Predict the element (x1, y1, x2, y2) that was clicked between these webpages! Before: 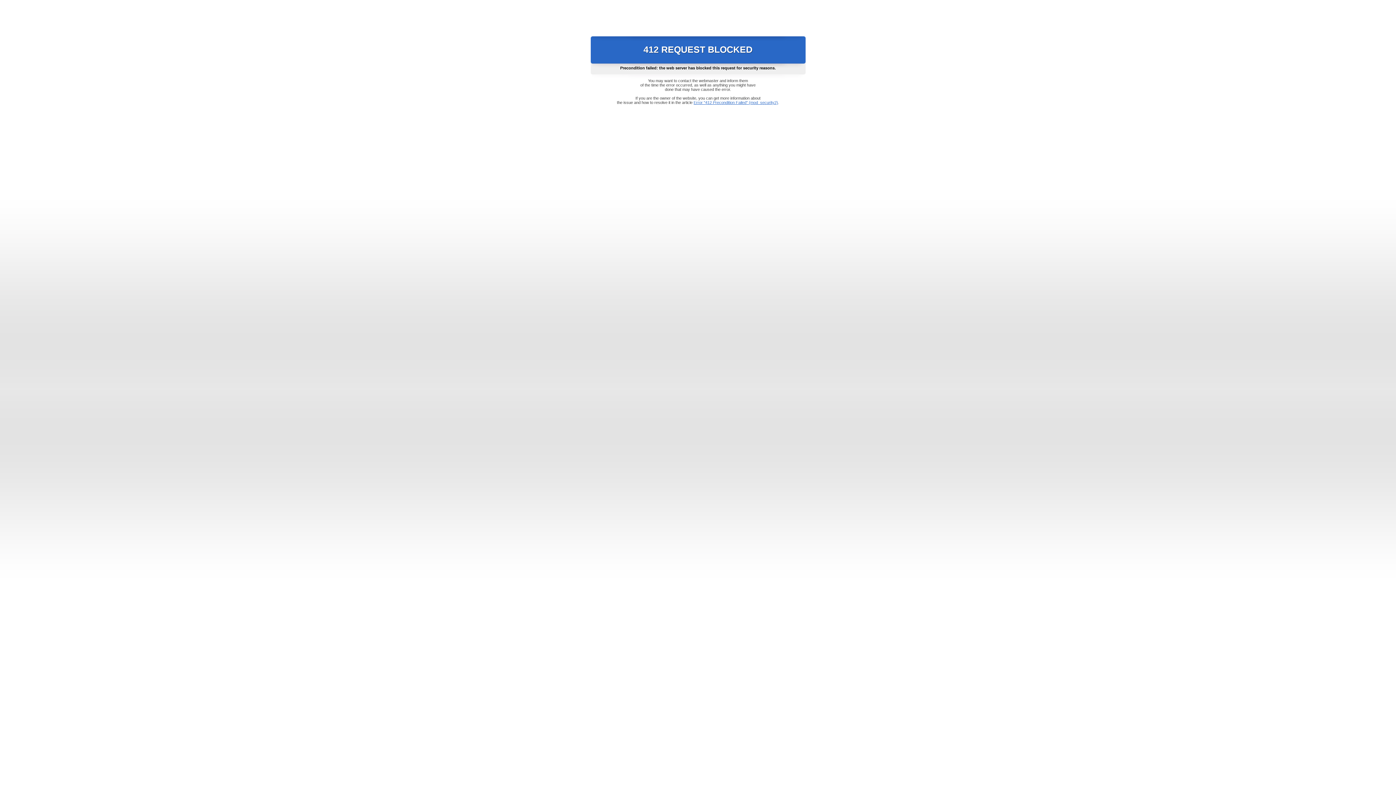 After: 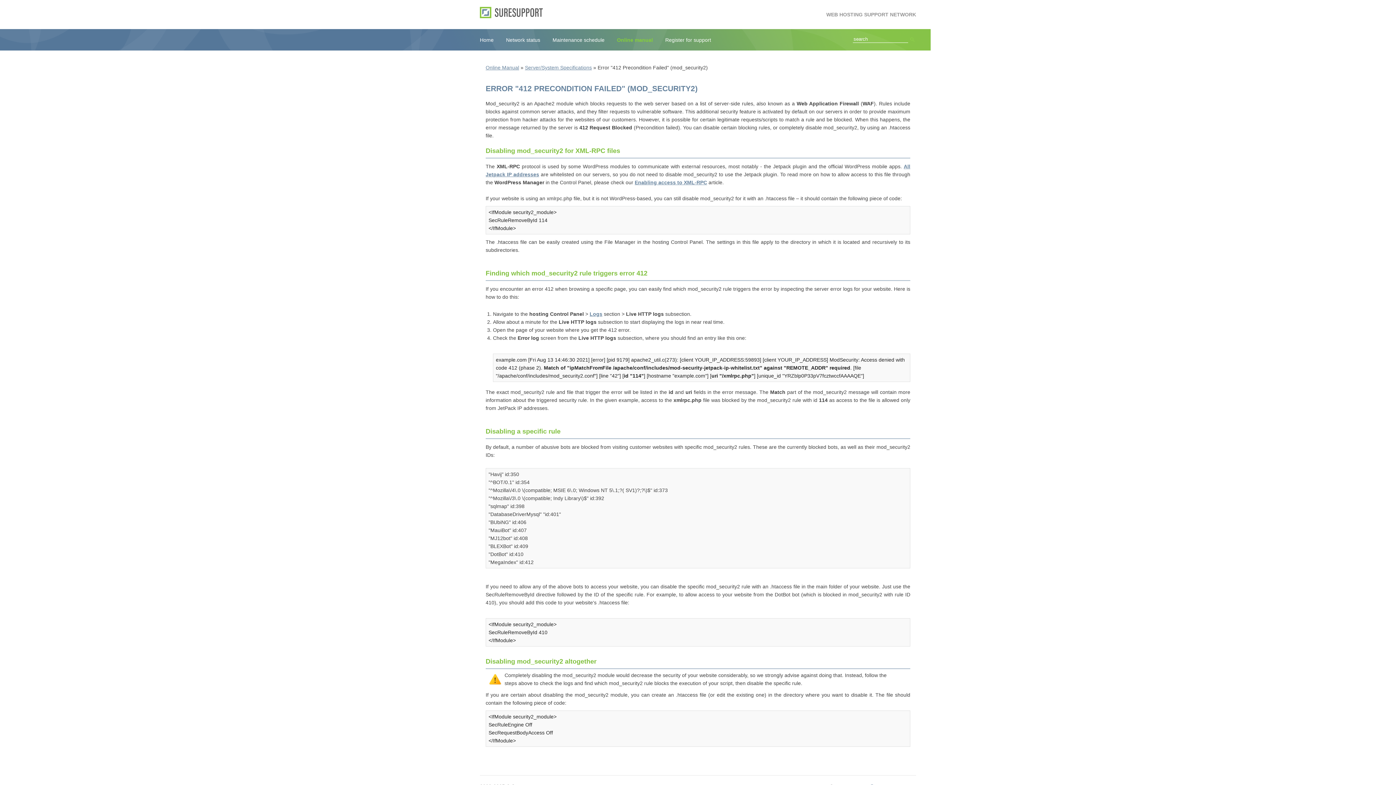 Action: label: Error "412 Precondition Failed" (mod_security2) bbox: (693, 100, 778, 104)